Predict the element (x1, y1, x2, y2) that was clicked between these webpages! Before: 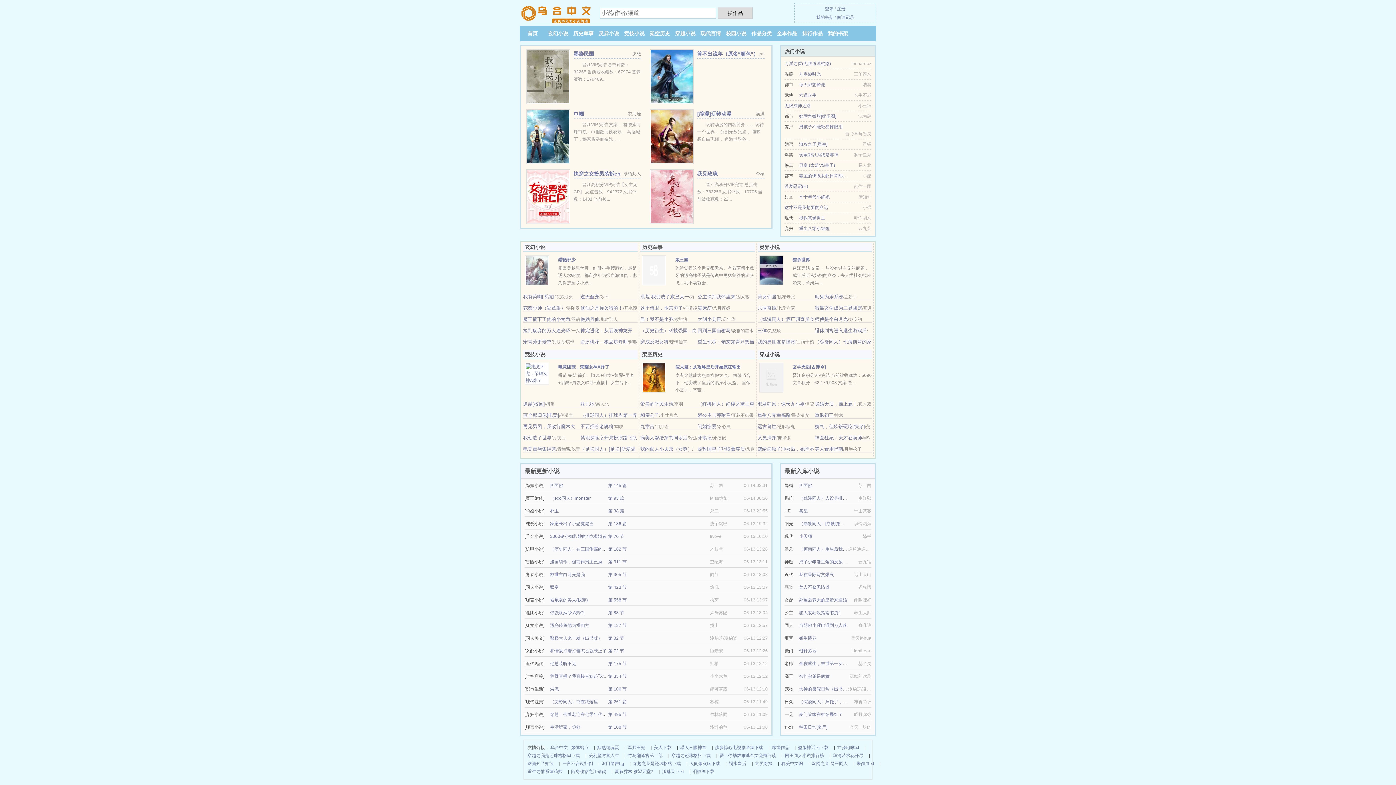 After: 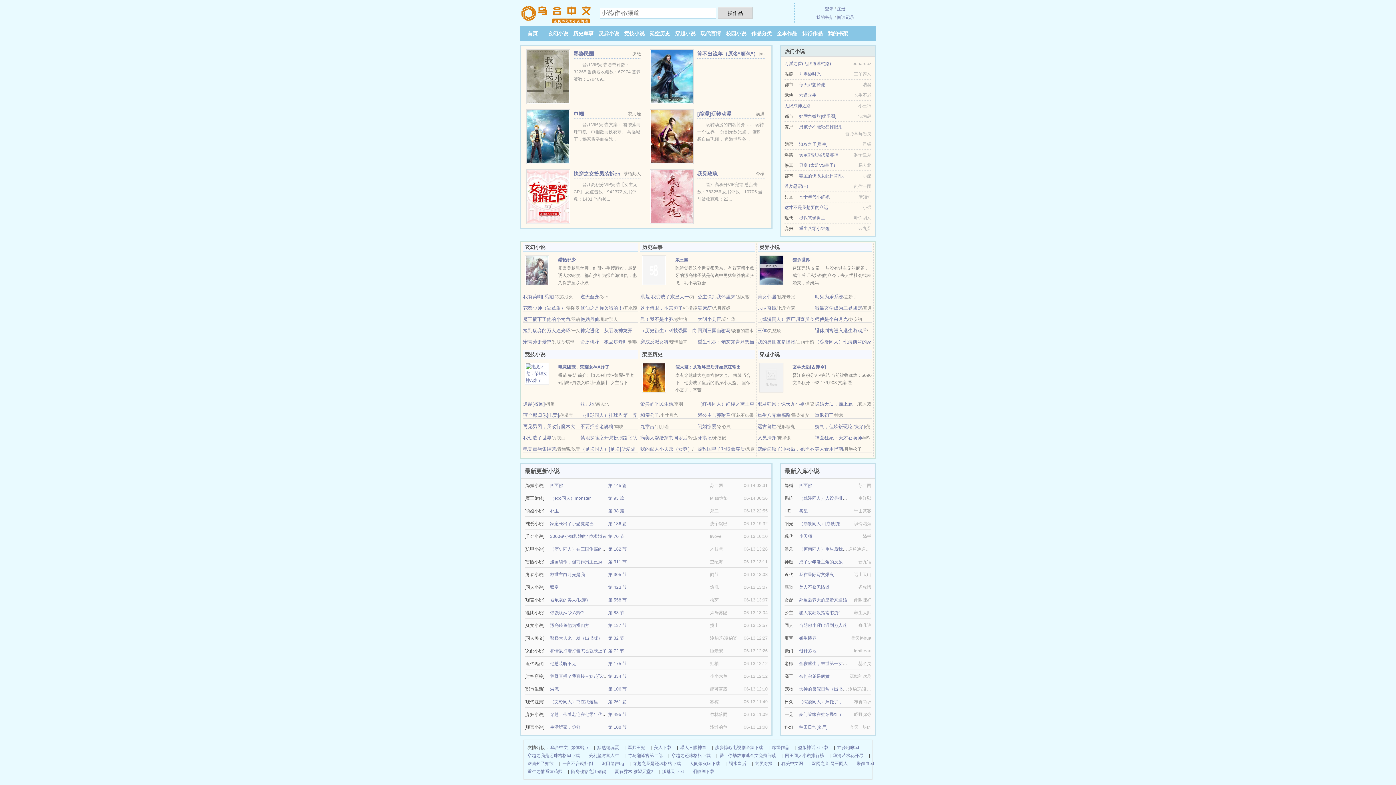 Action: bbox: (799, 559, 851, 564) label: 成了少年漫主角的反派哥哥